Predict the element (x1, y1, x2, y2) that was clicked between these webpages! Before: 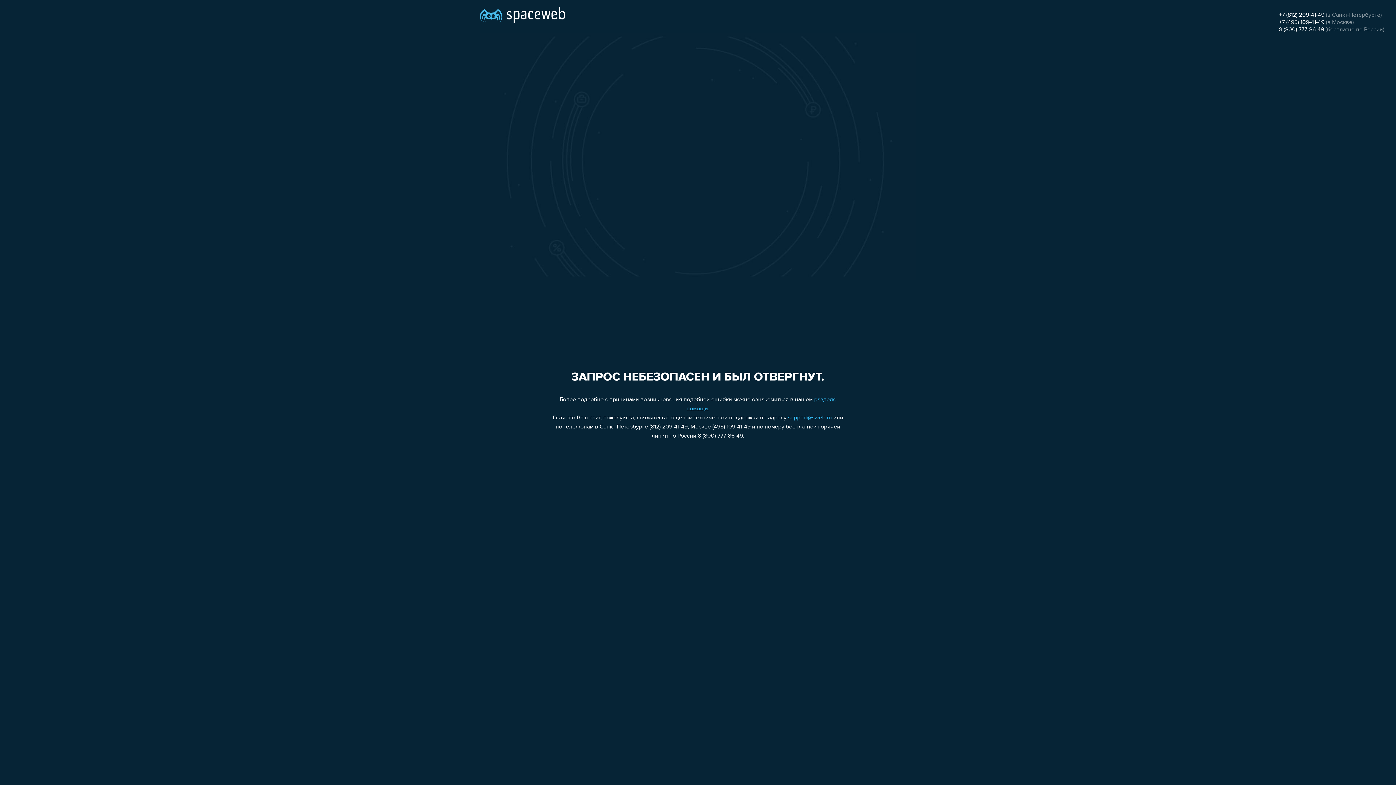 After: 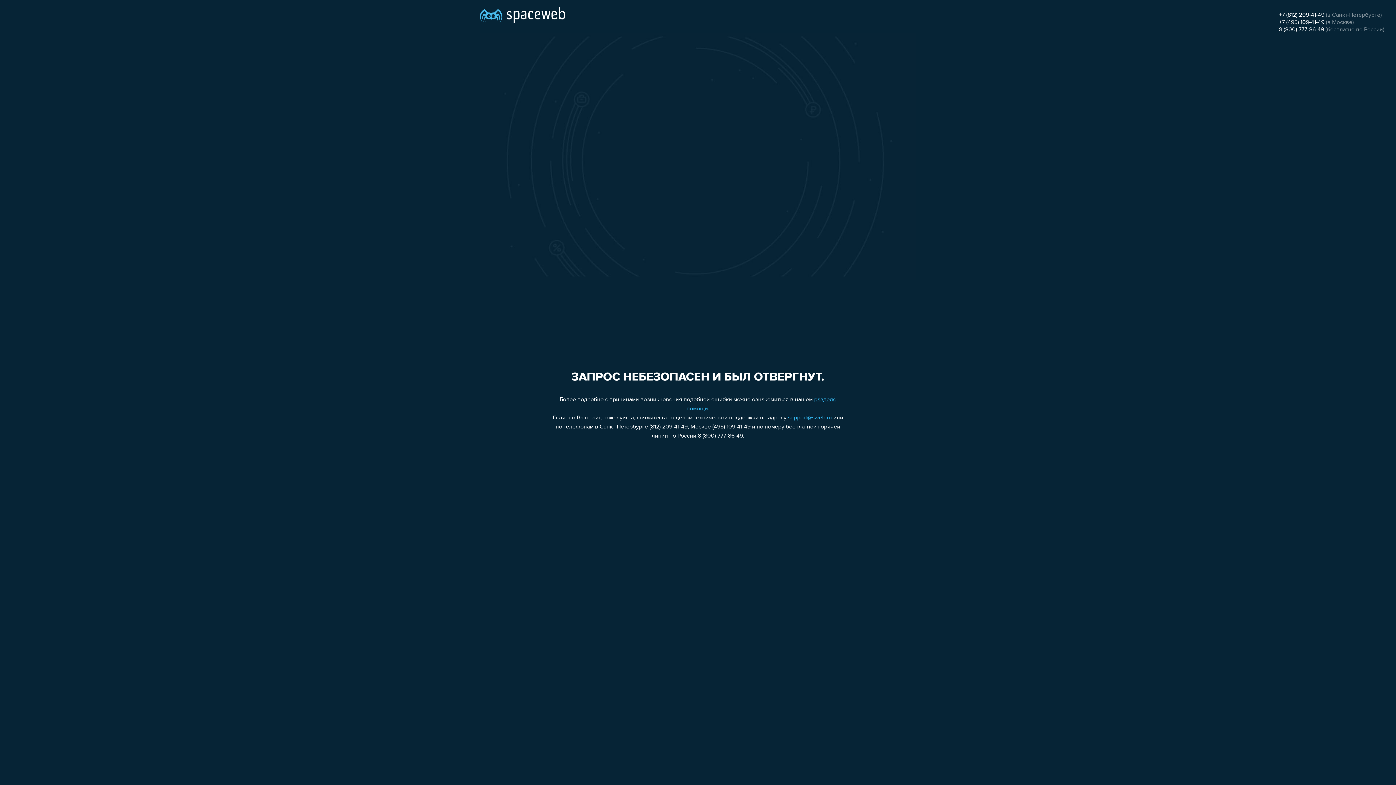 Action: label: support@sweb.ru bbox: (788, 415, 832, 421)